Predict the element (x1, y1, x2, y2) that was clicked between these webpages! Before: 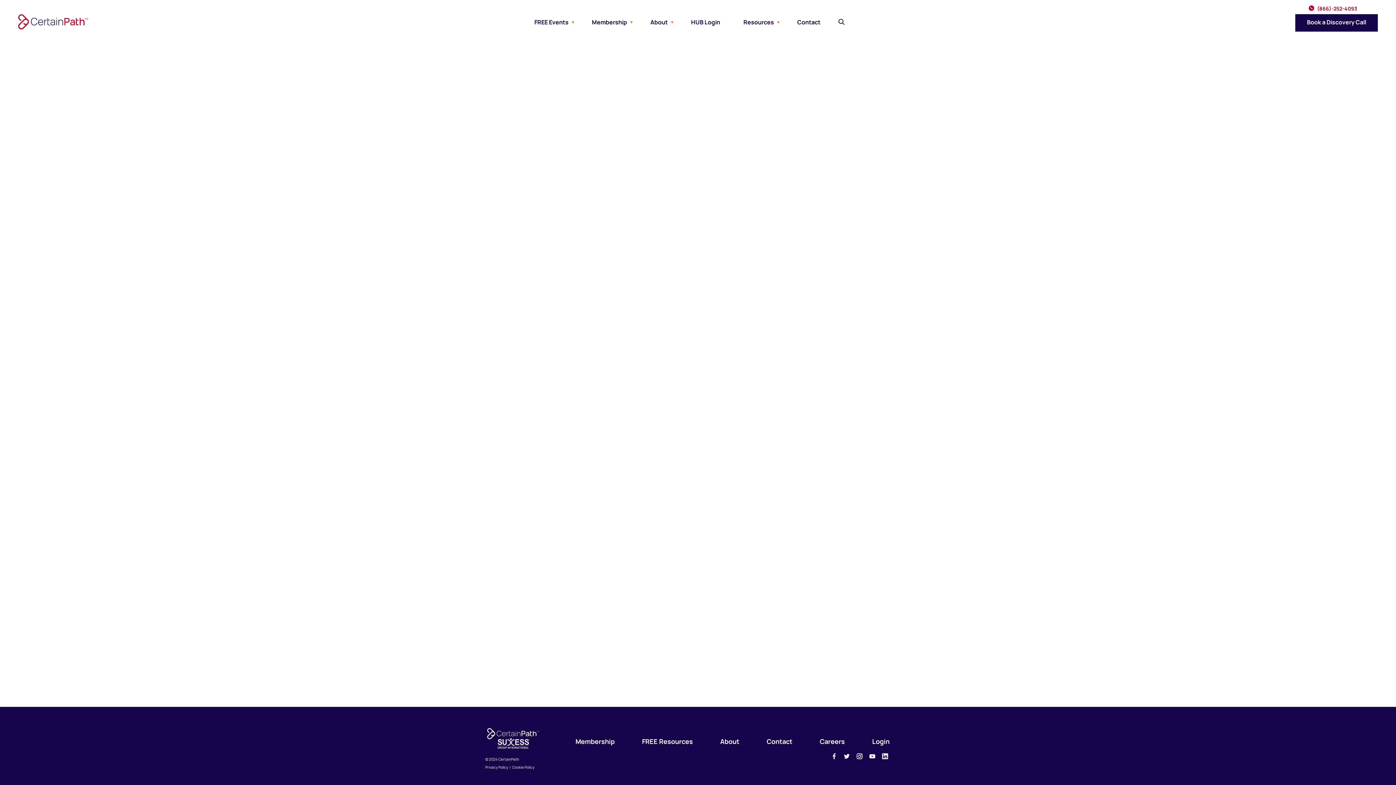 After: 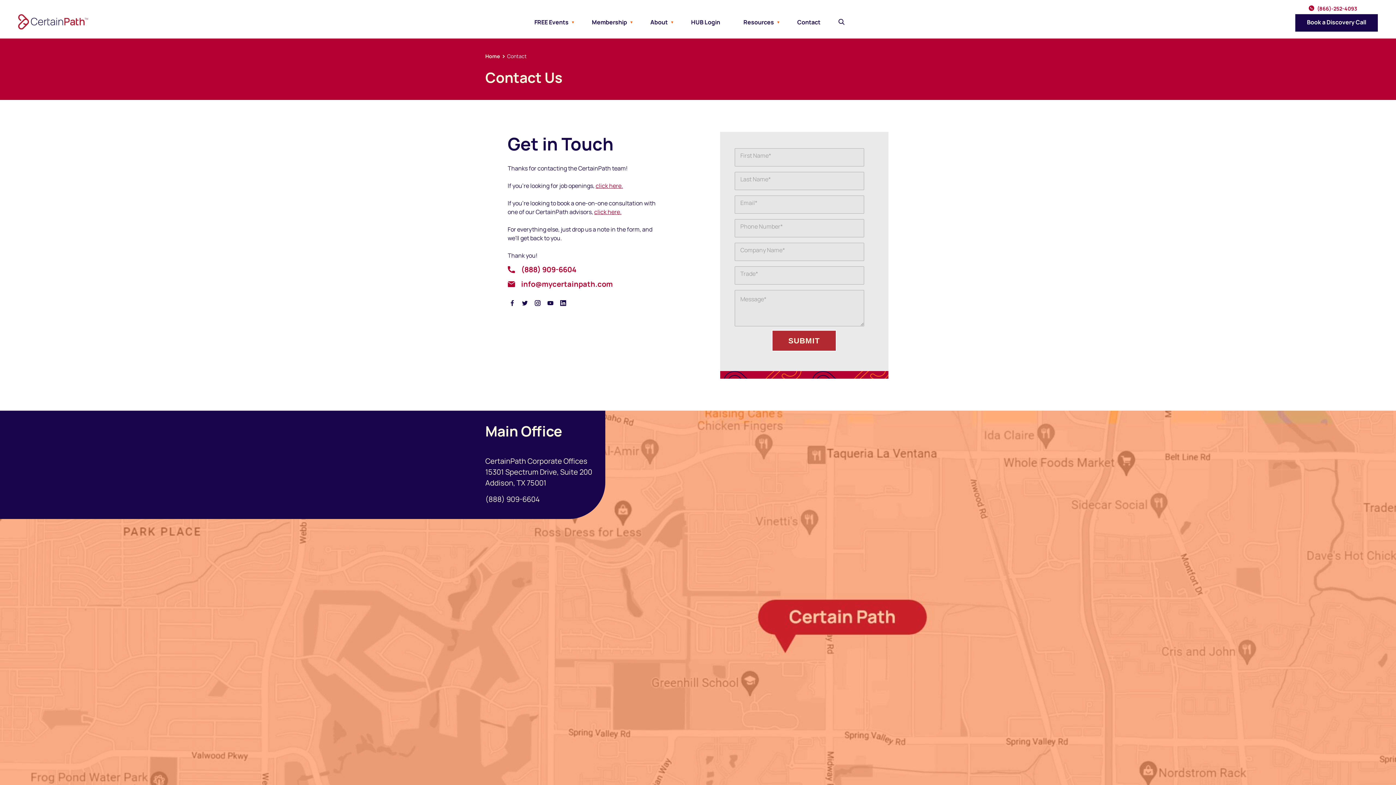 Action: bbox: (766, 736, 792, 746) label: Contact